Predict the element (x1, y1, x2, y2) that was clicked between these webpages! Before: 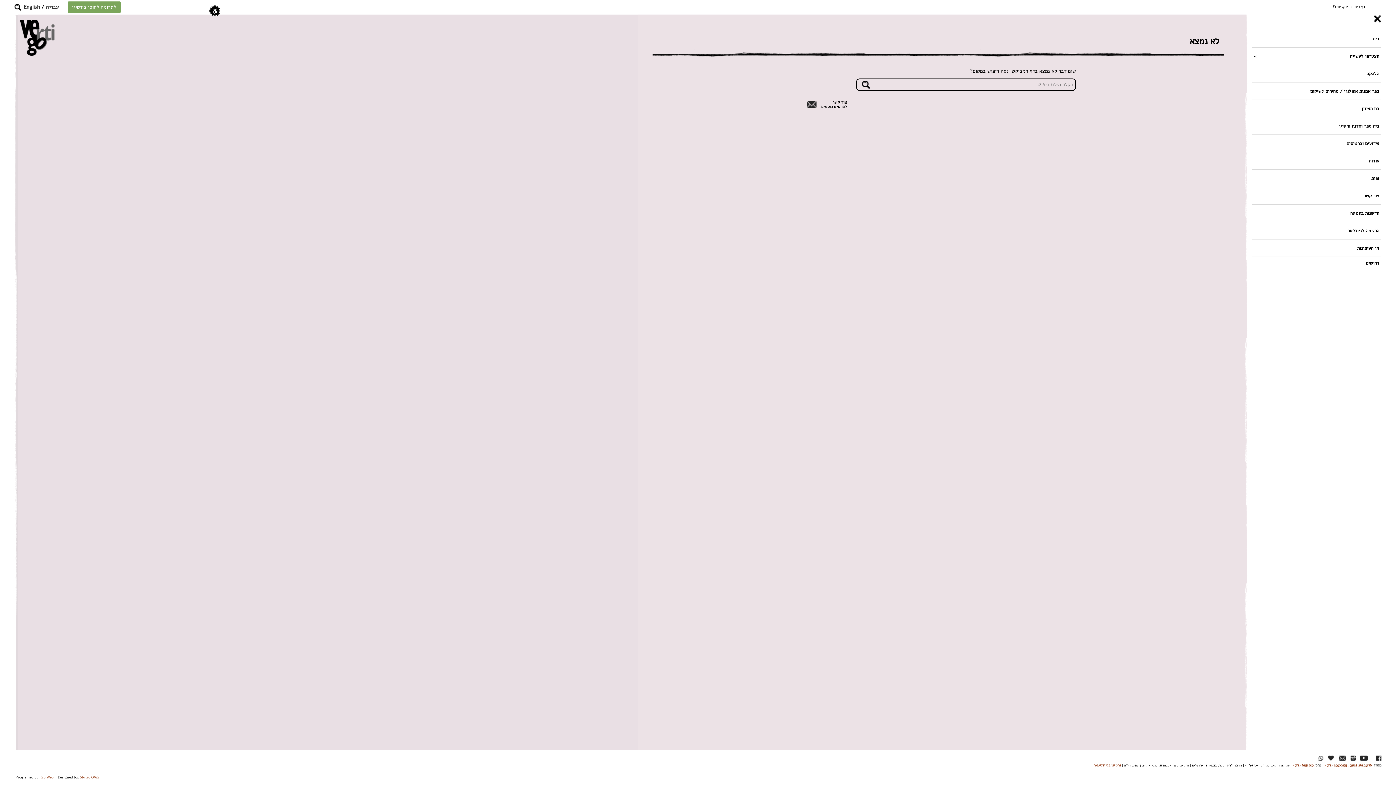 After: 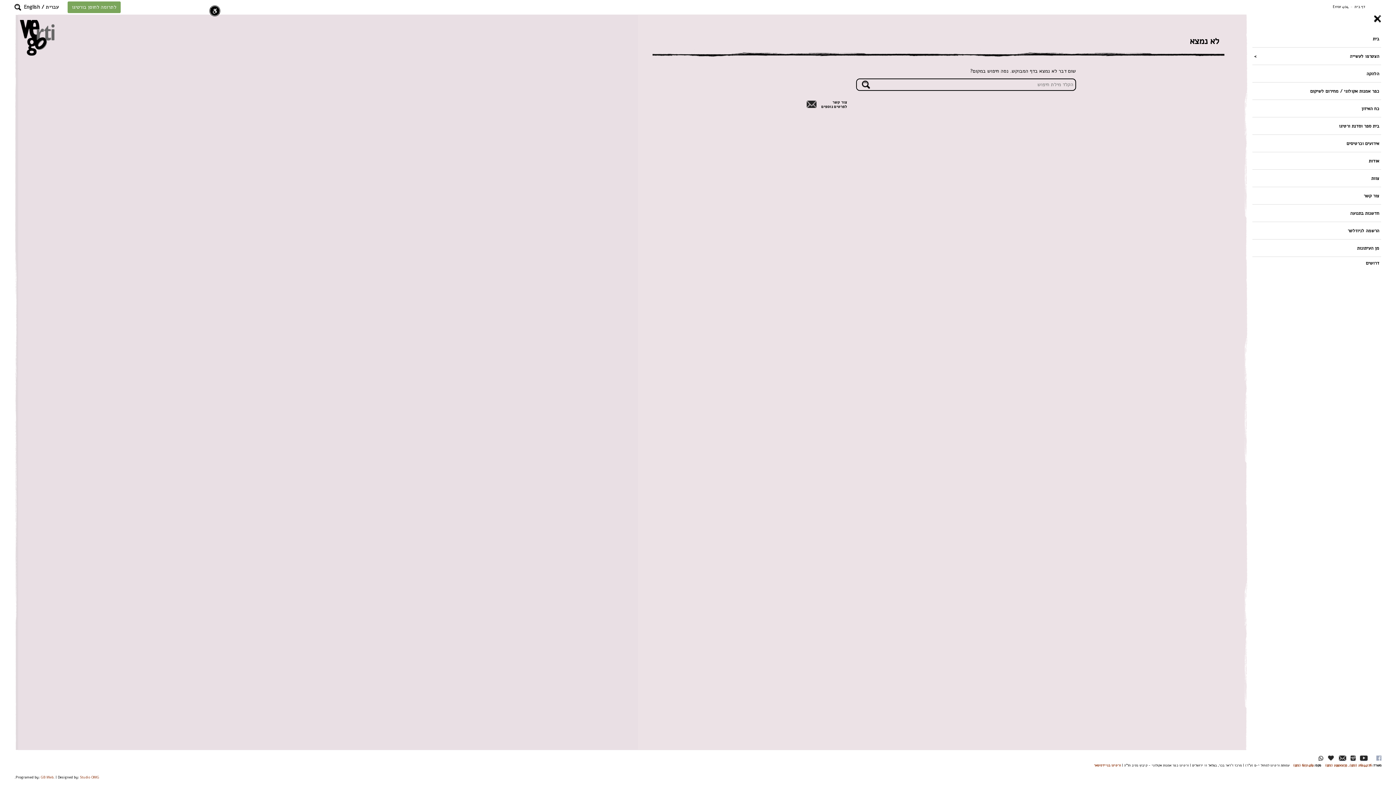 Action: bbox: (1376, 756, 1381, 761)